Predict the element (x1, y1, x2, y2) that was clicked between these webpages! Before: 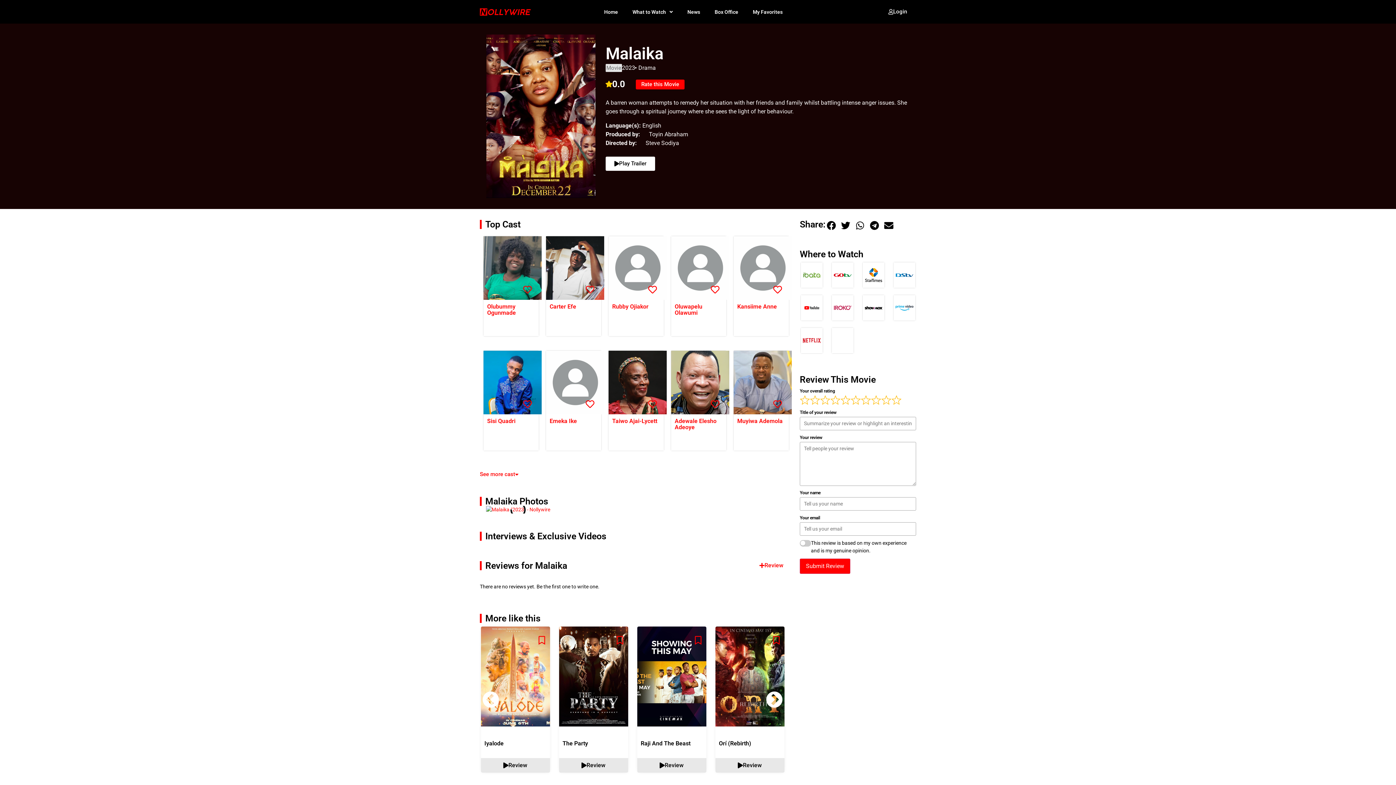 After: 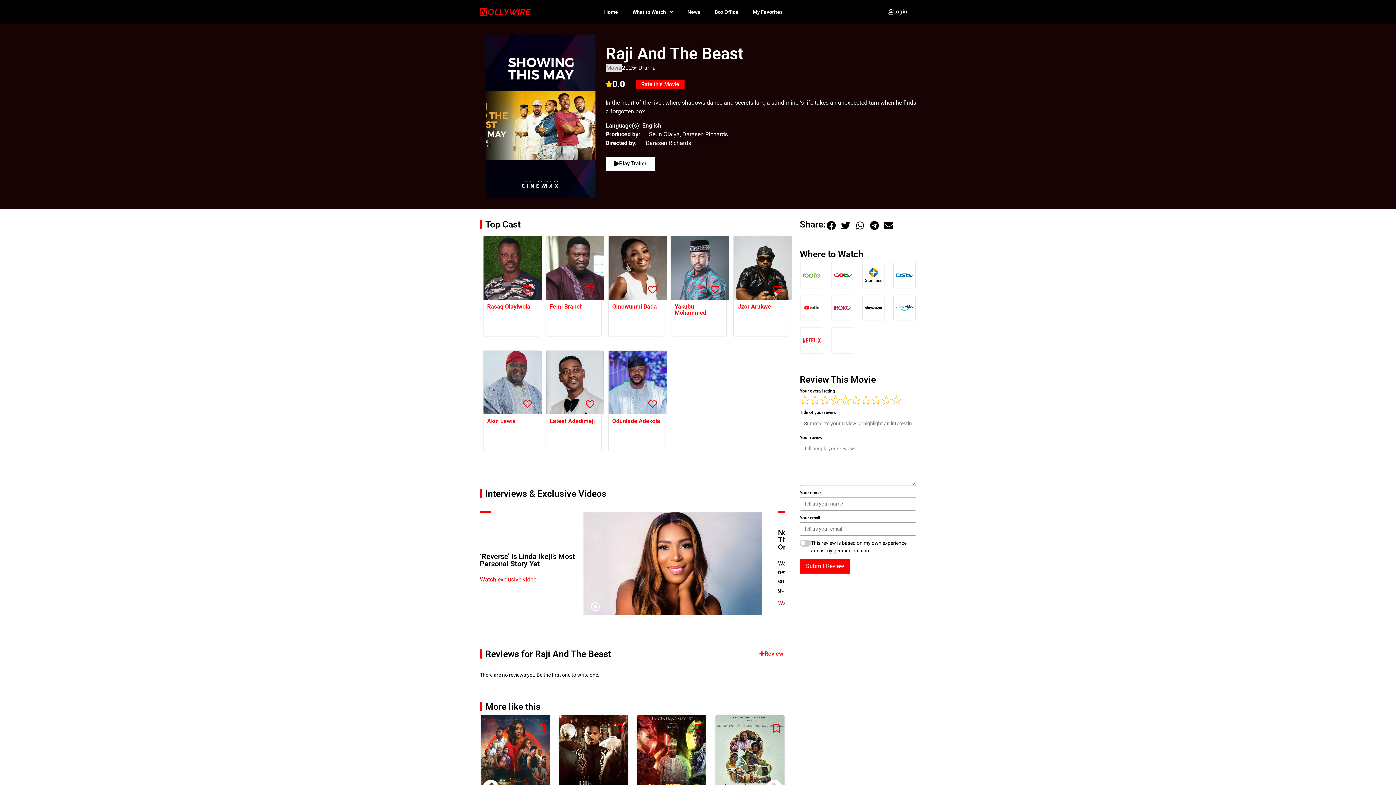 Action: bbox: (694, 636, 702, 645)